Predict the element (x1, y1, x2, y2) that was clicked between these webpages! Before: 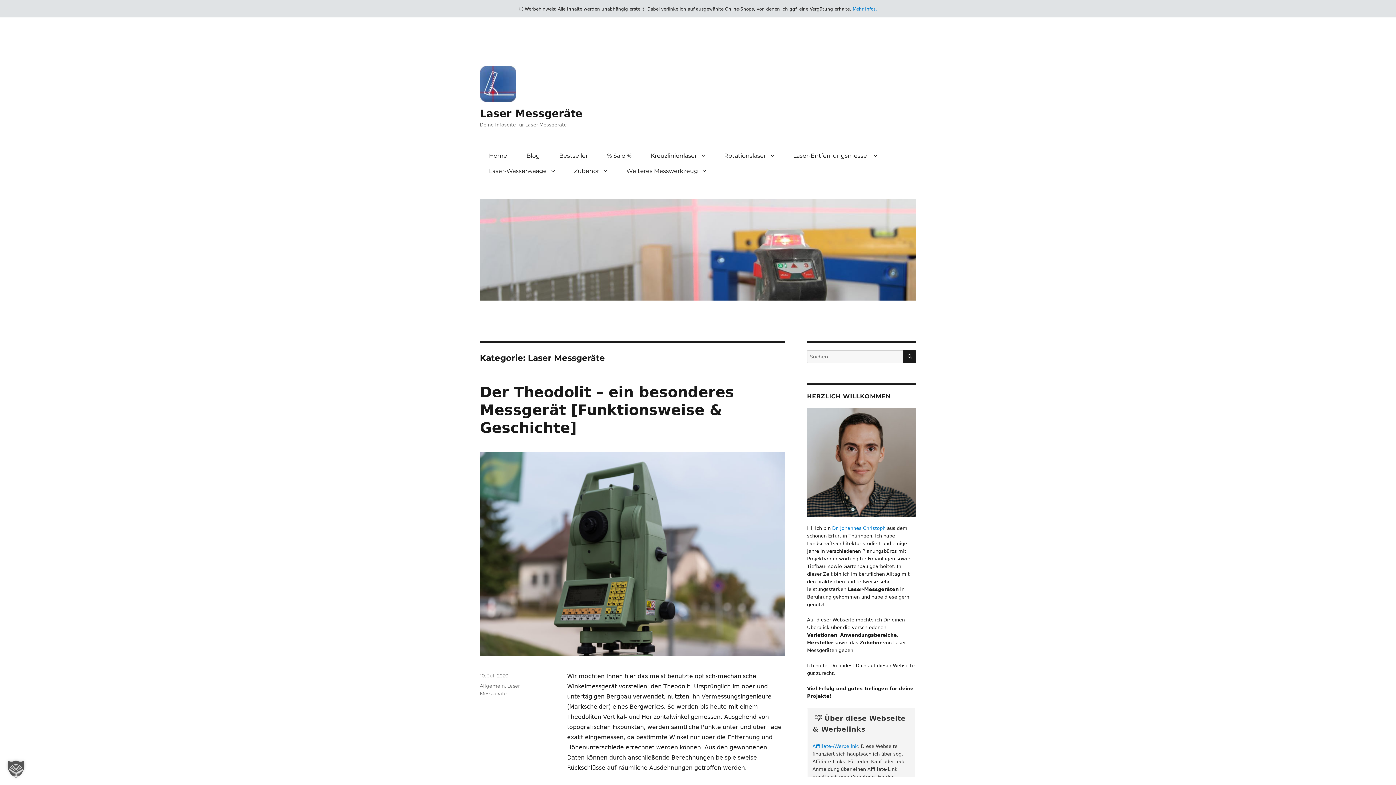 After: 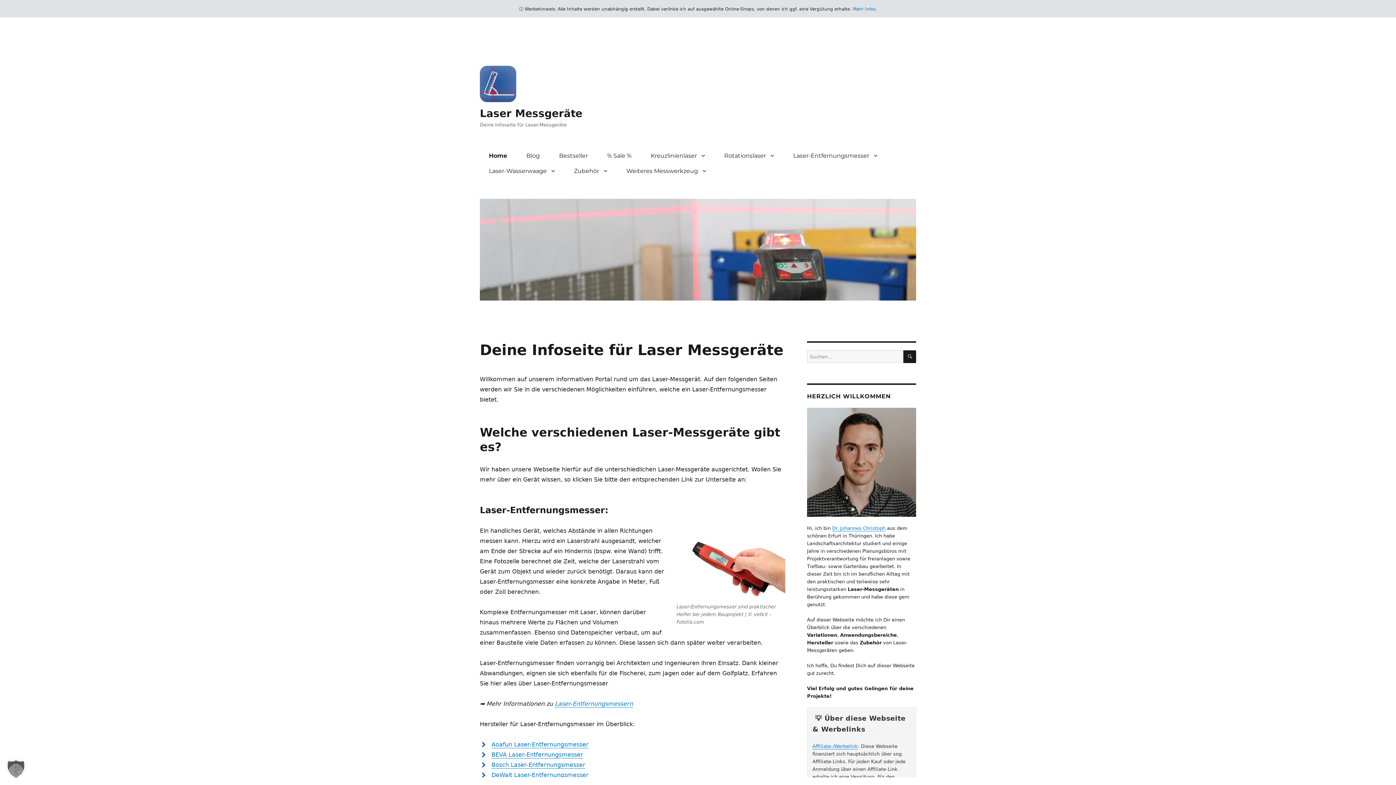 Action: bbox: (480, 65, 582, 102)